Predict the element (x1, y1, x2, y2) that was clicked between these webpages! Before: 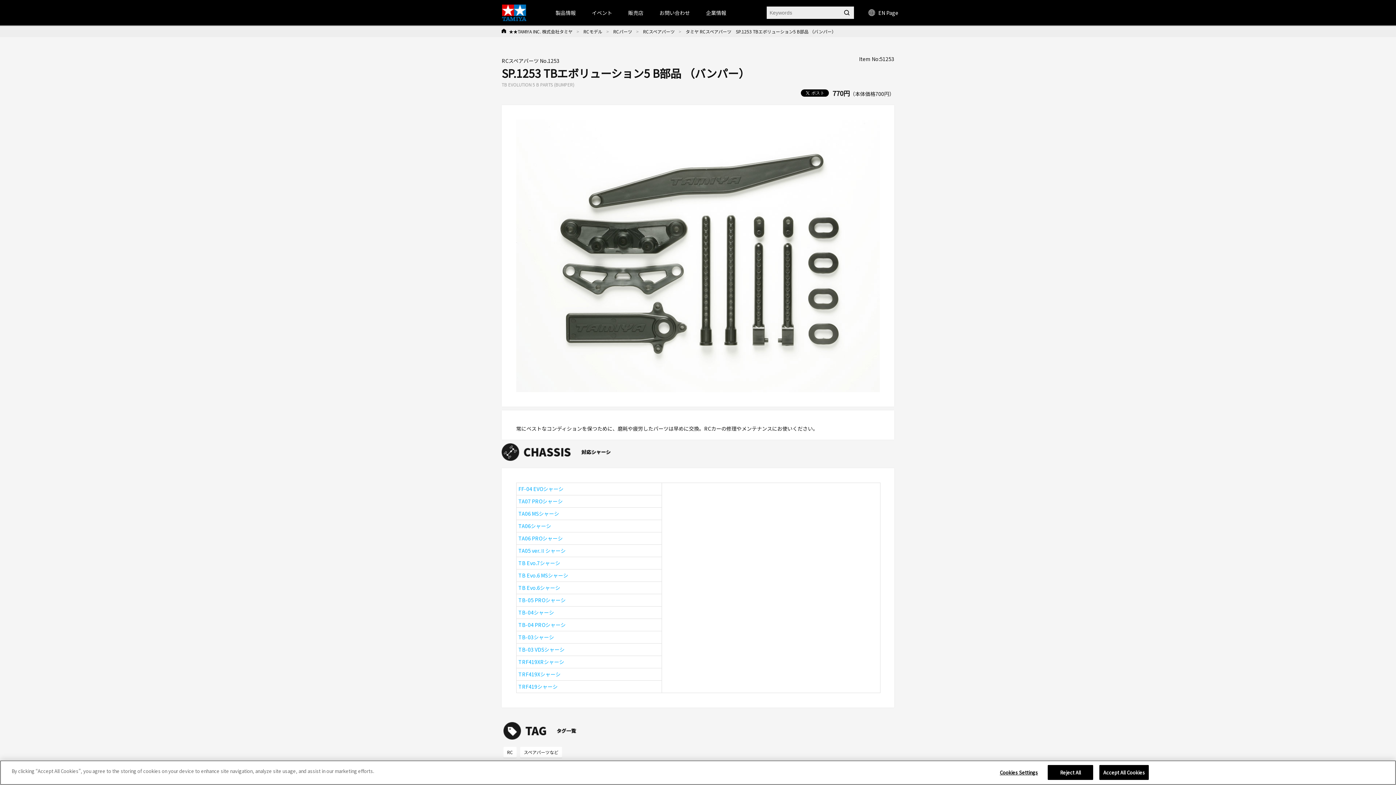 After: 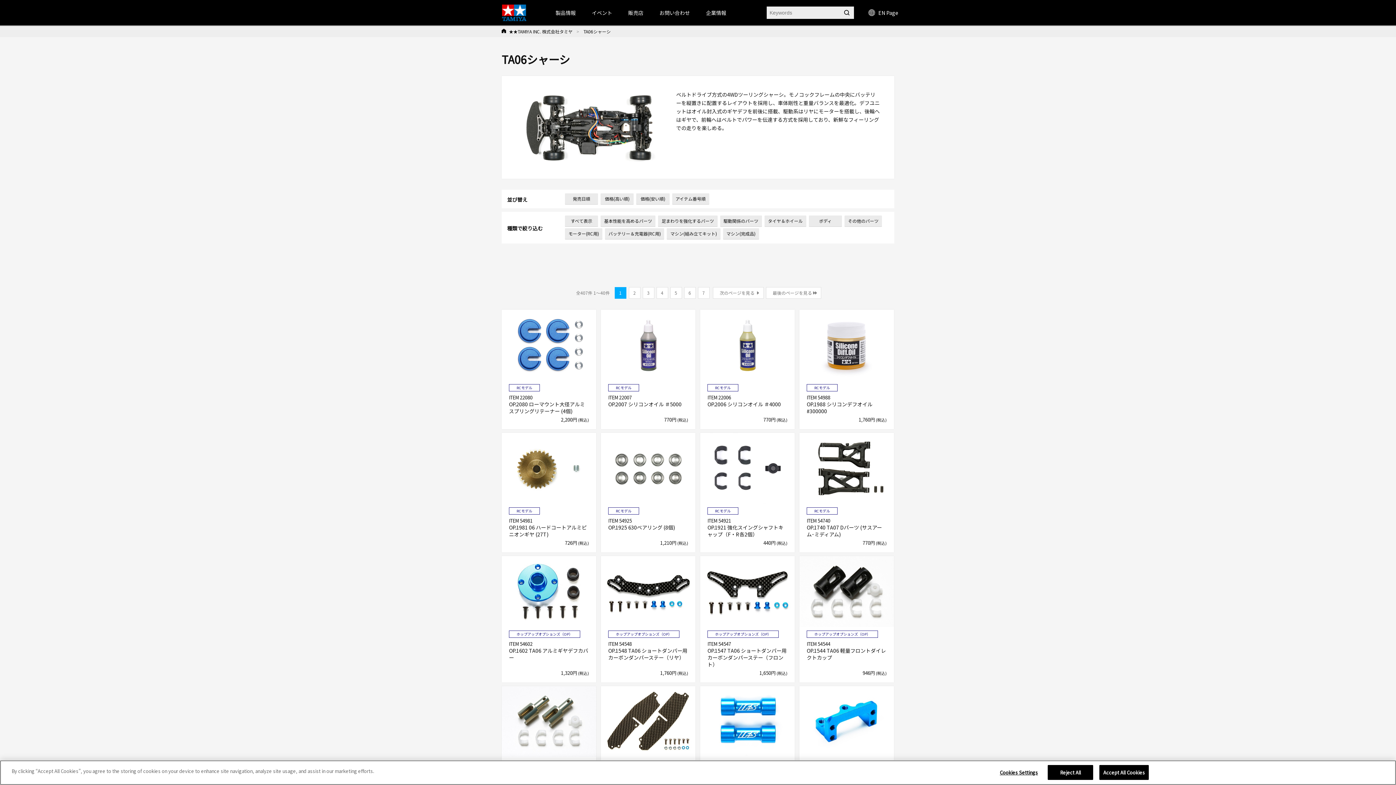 Action: bbox: (516, 520, 661, 532) label: TA06シャーシ